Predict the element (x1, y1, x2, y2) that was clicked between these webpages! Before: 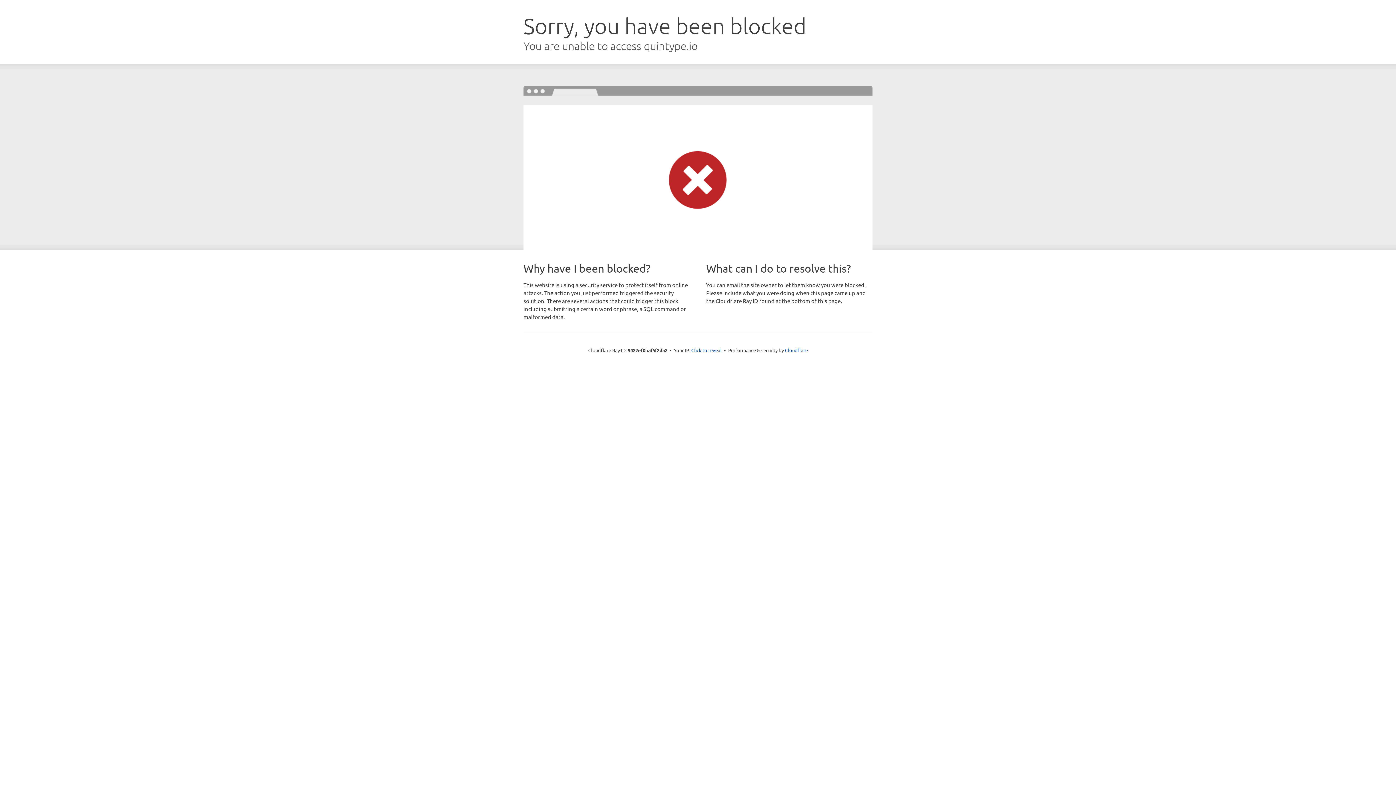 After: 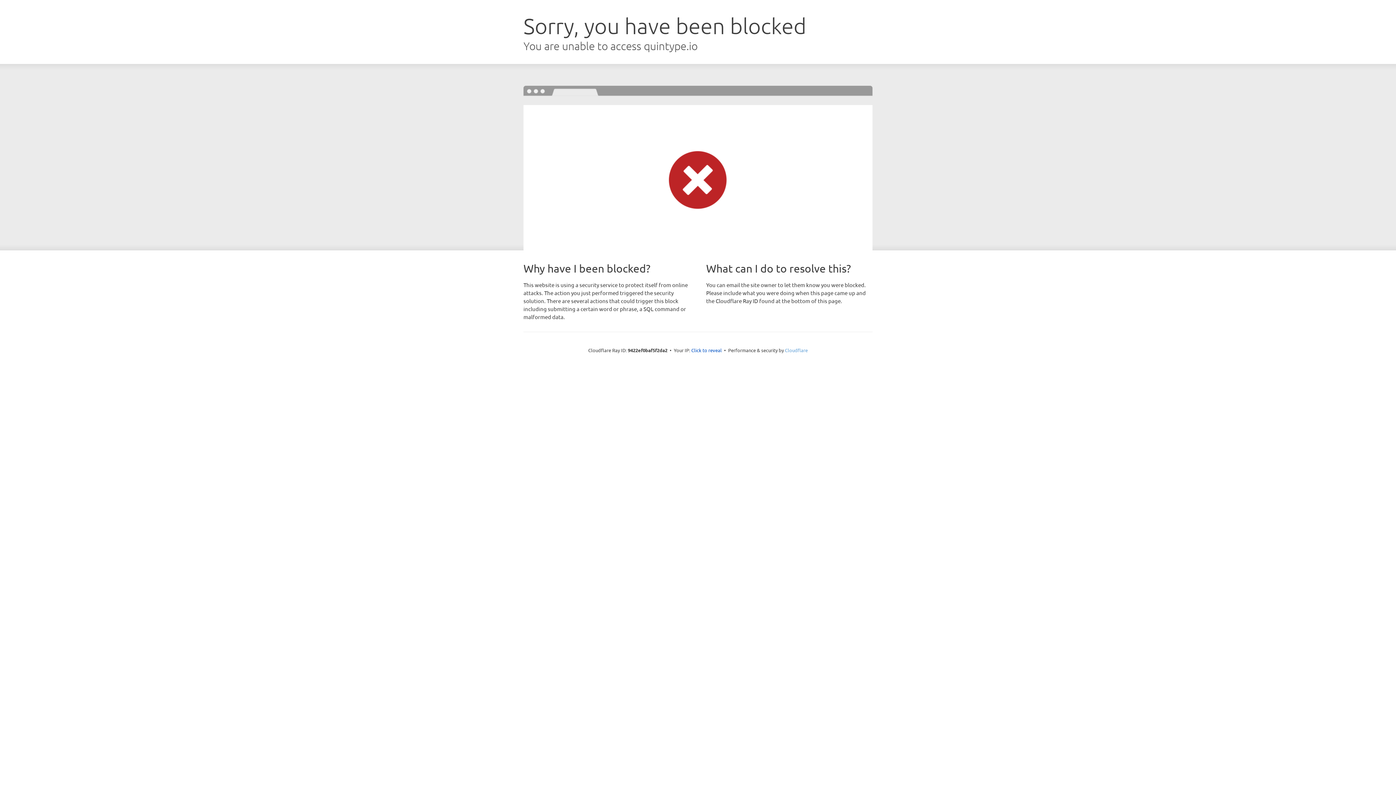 Action: bbox: (785, 347, 808, 353) label: Cloudflare